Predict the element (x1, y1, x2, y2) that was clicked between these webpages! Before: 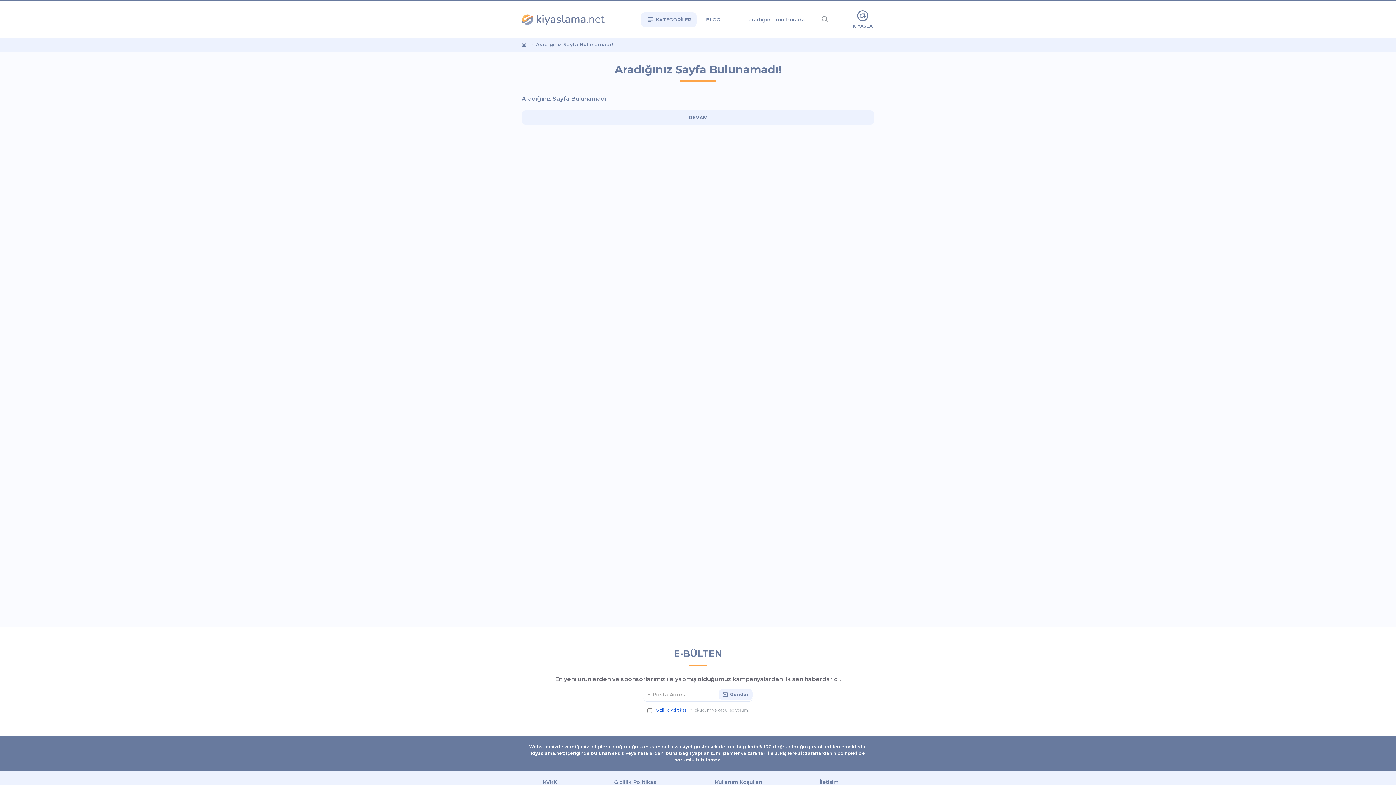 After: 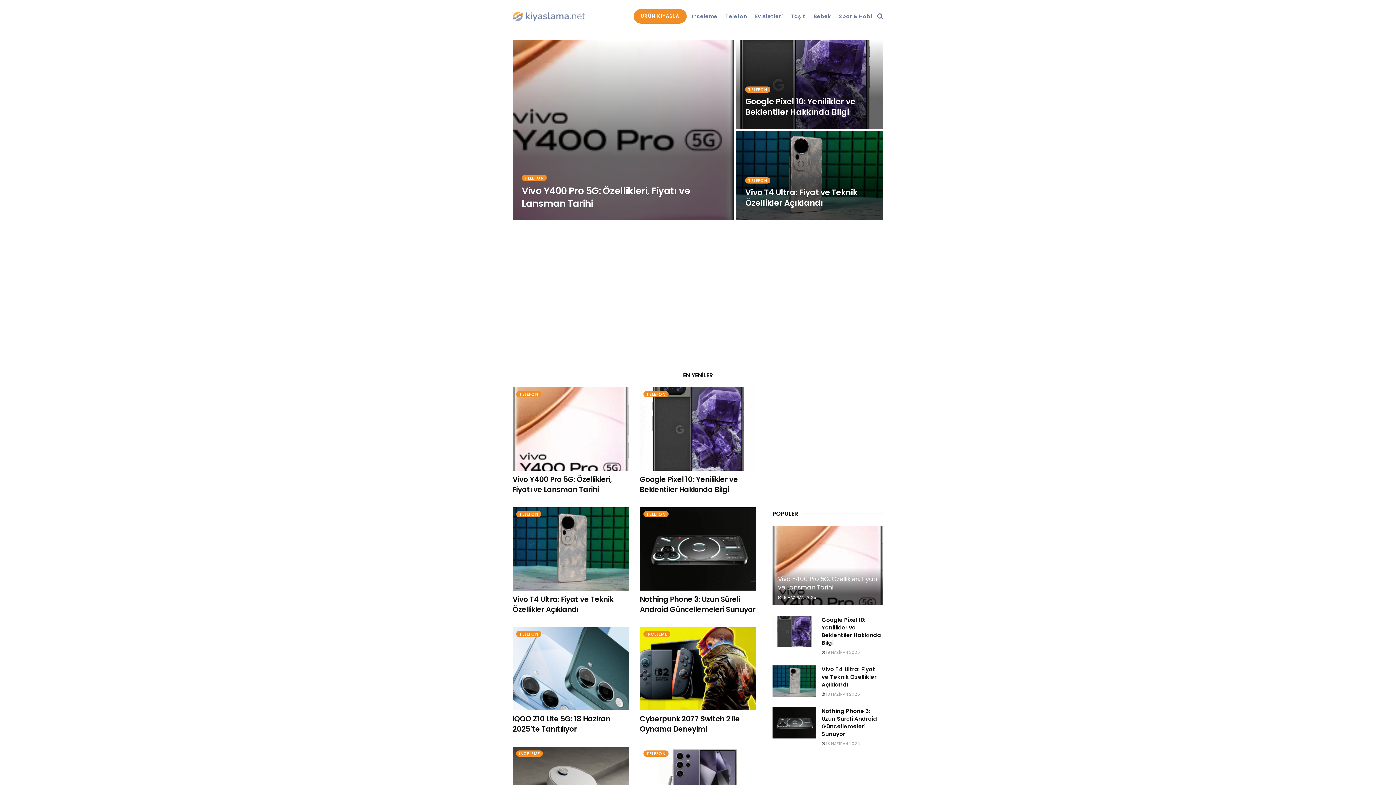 Action: label: BLOG bbox: (696, 12, 726, 26)